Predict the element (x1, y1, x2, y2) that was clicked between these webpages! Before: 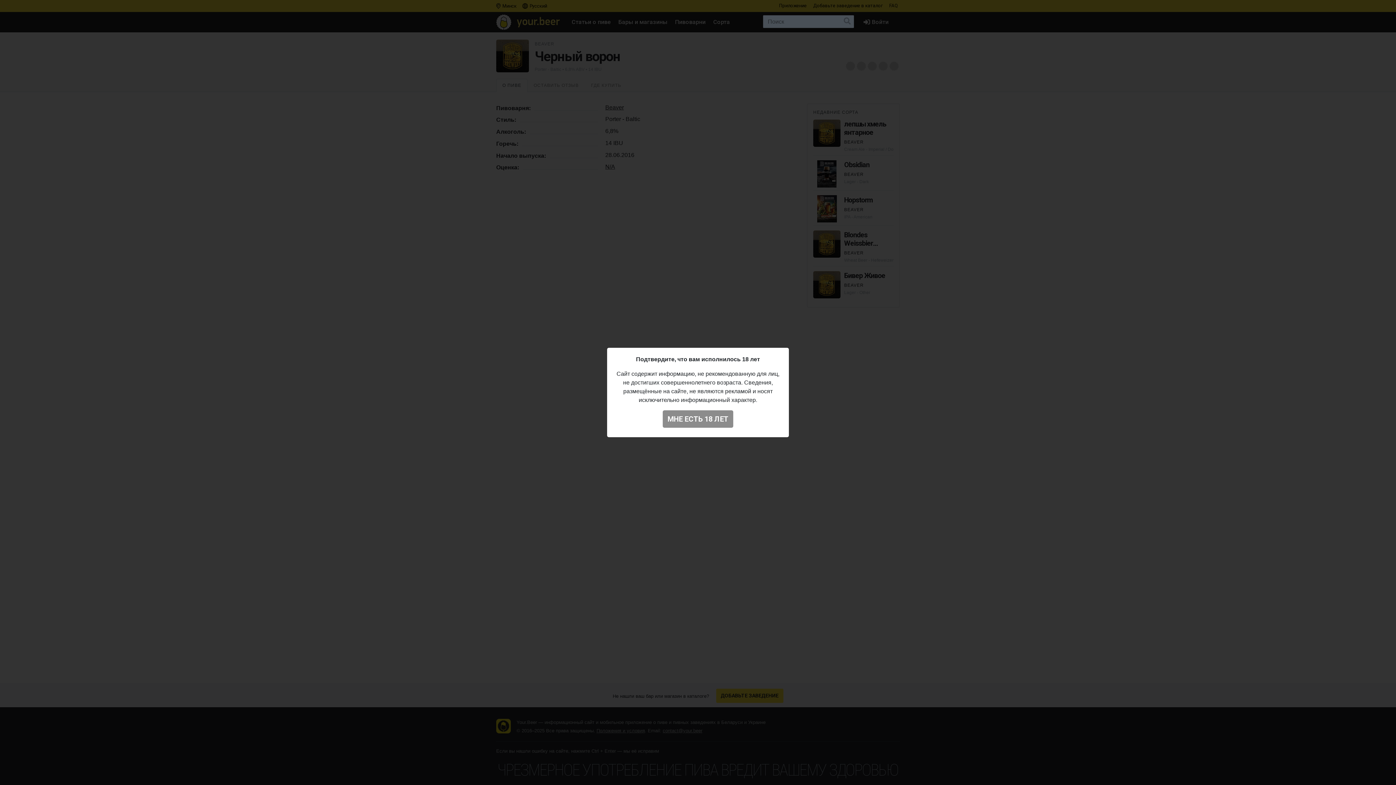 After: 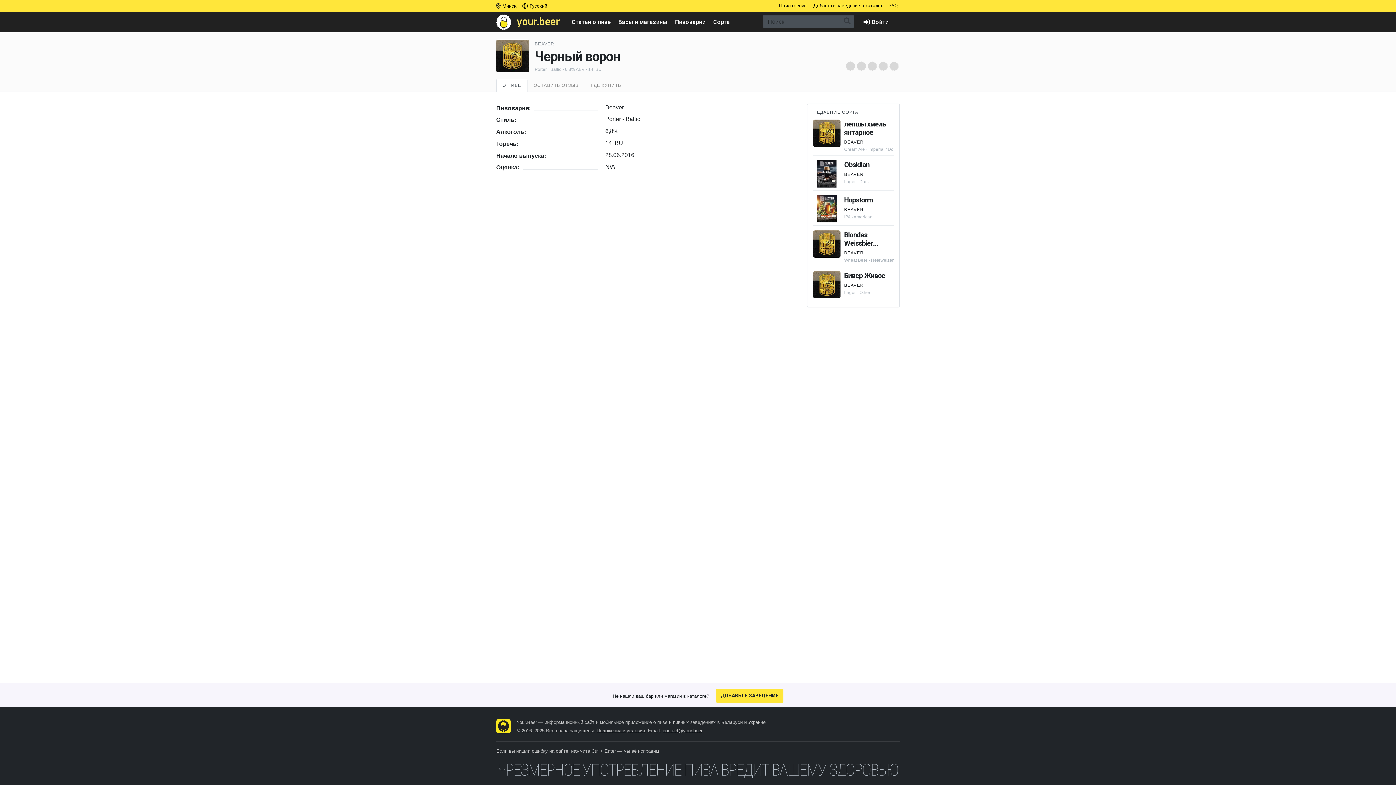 Action: label: МНЕ ЕСТЬ 18 ЛЕТ bbox: (662, 410, 733, 428)